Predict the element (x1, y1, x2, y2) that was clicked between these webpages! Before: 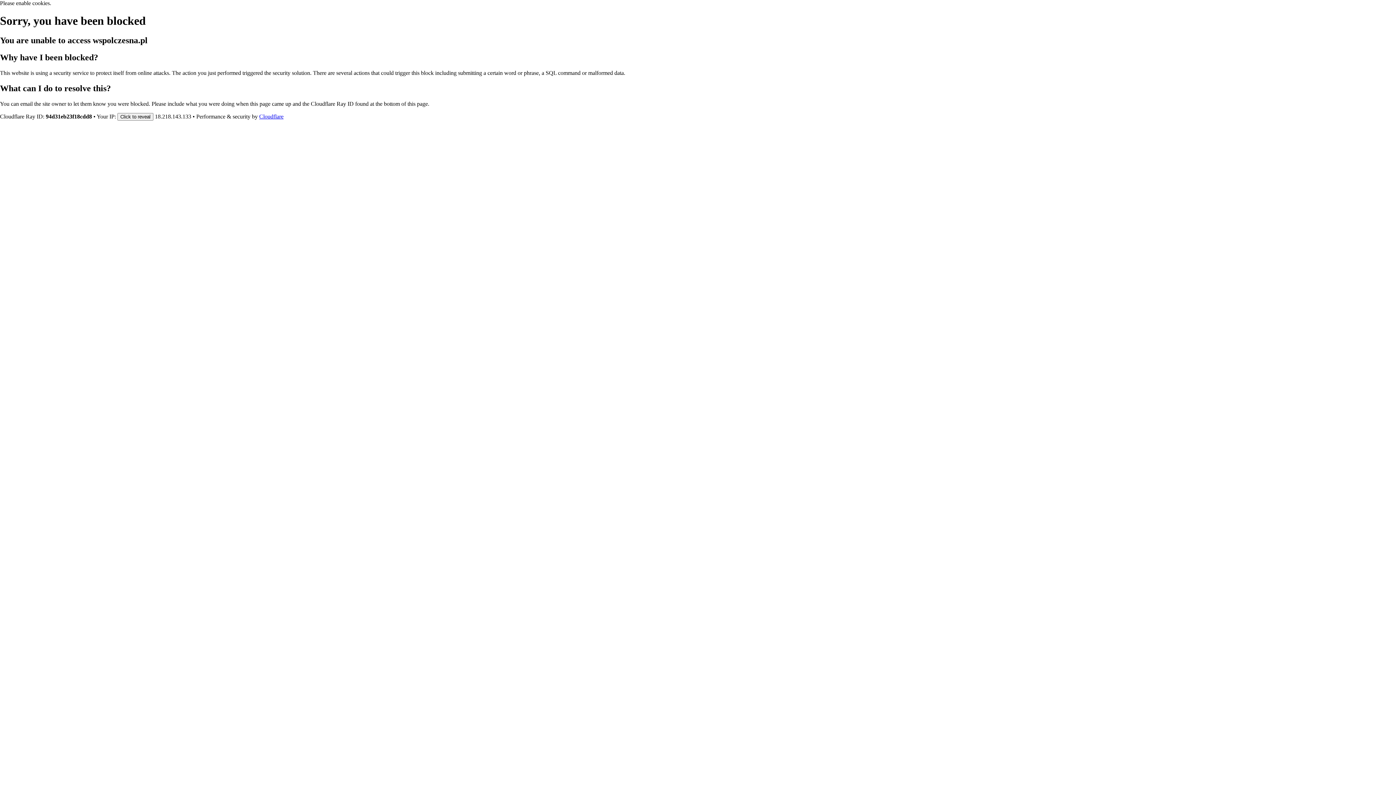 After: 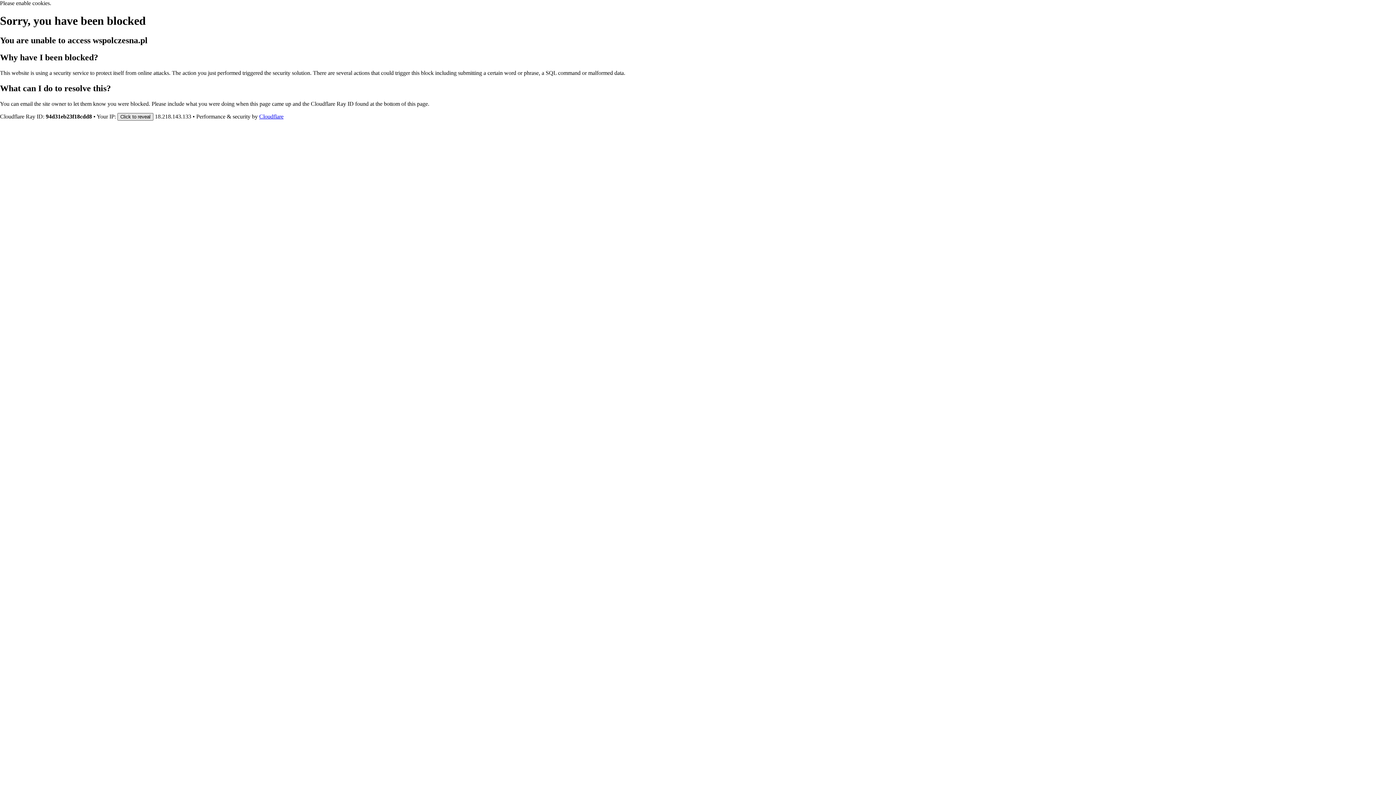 Action: bbox: (117, 112, 153, 120) label: Click to reveal